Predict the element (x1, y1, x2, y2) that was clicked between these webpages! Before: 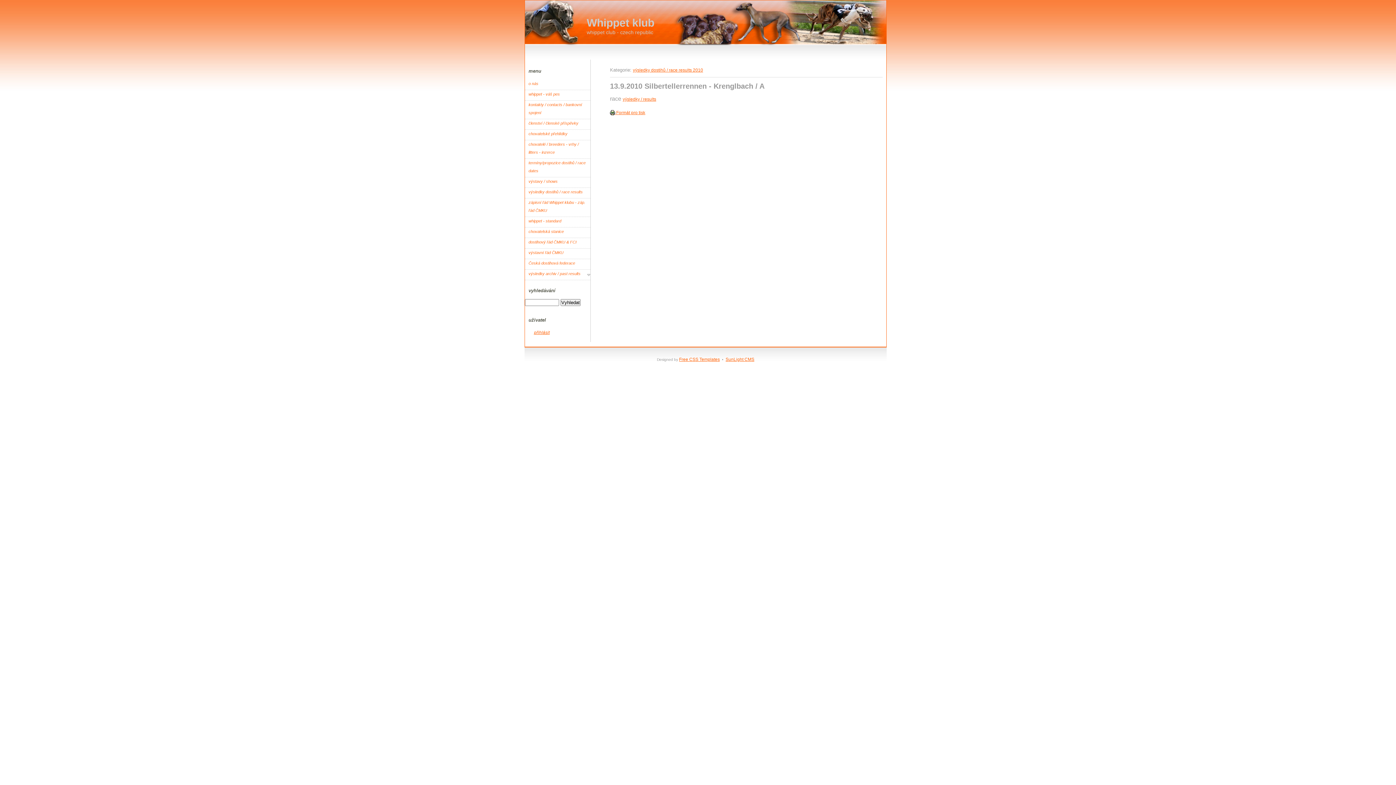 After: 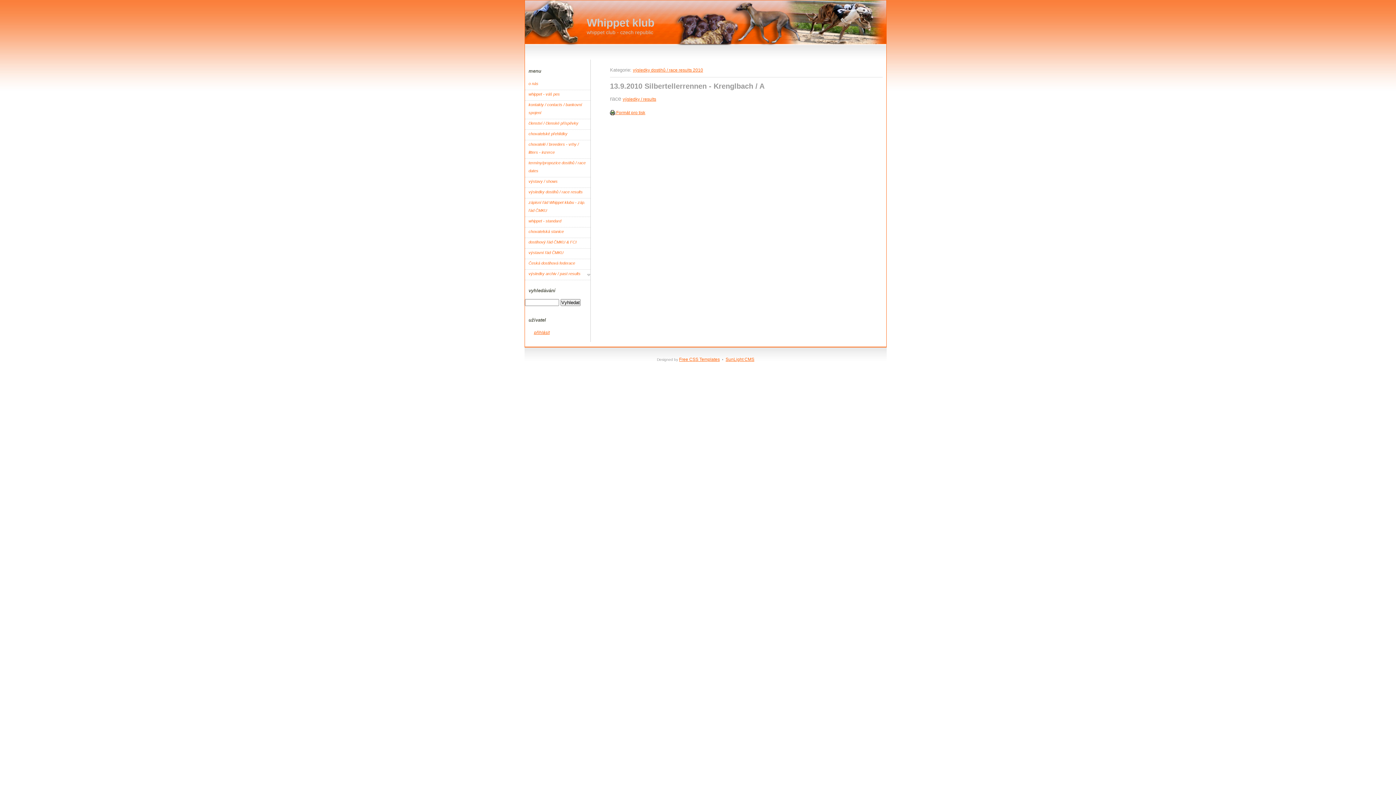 Action: label:  Formát pro tisk bbox: (610, 110, 645, 115)